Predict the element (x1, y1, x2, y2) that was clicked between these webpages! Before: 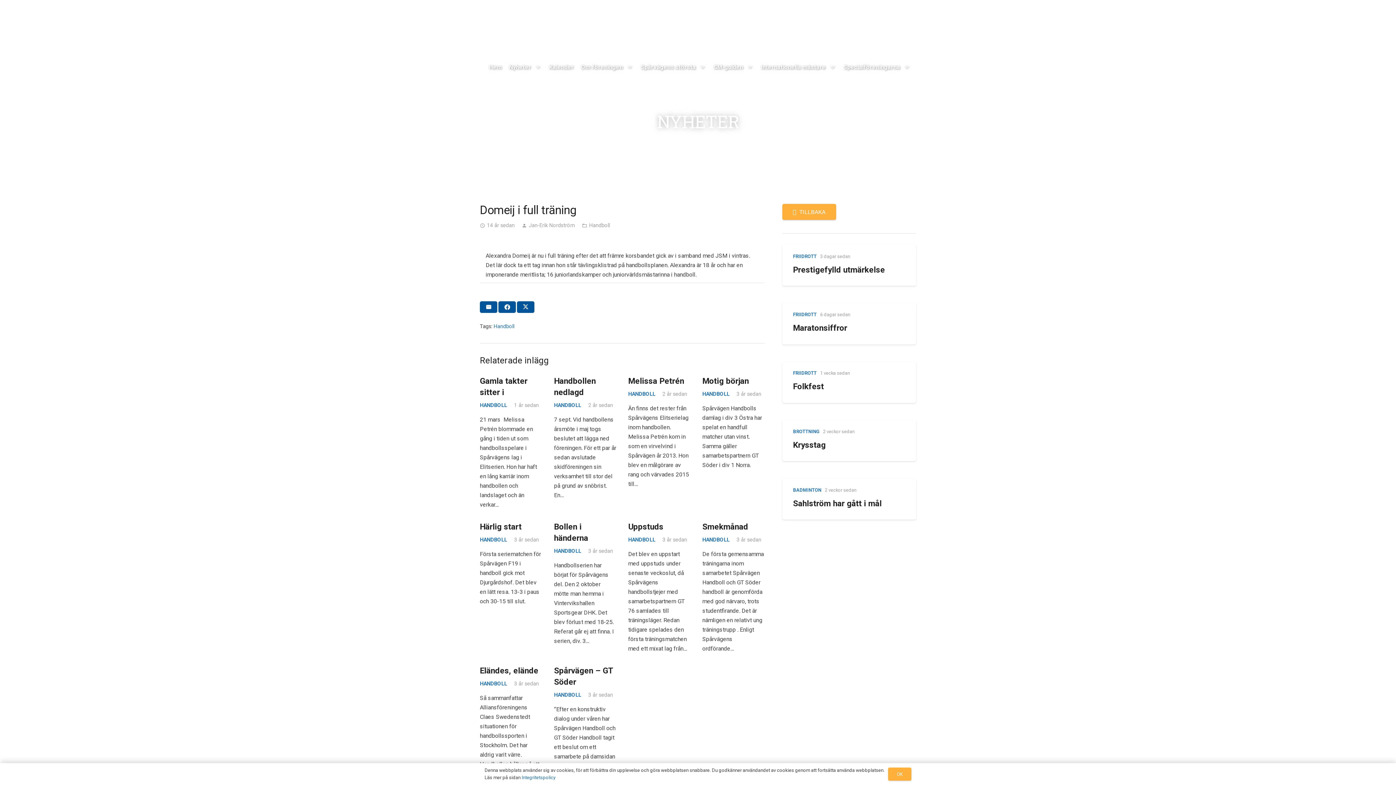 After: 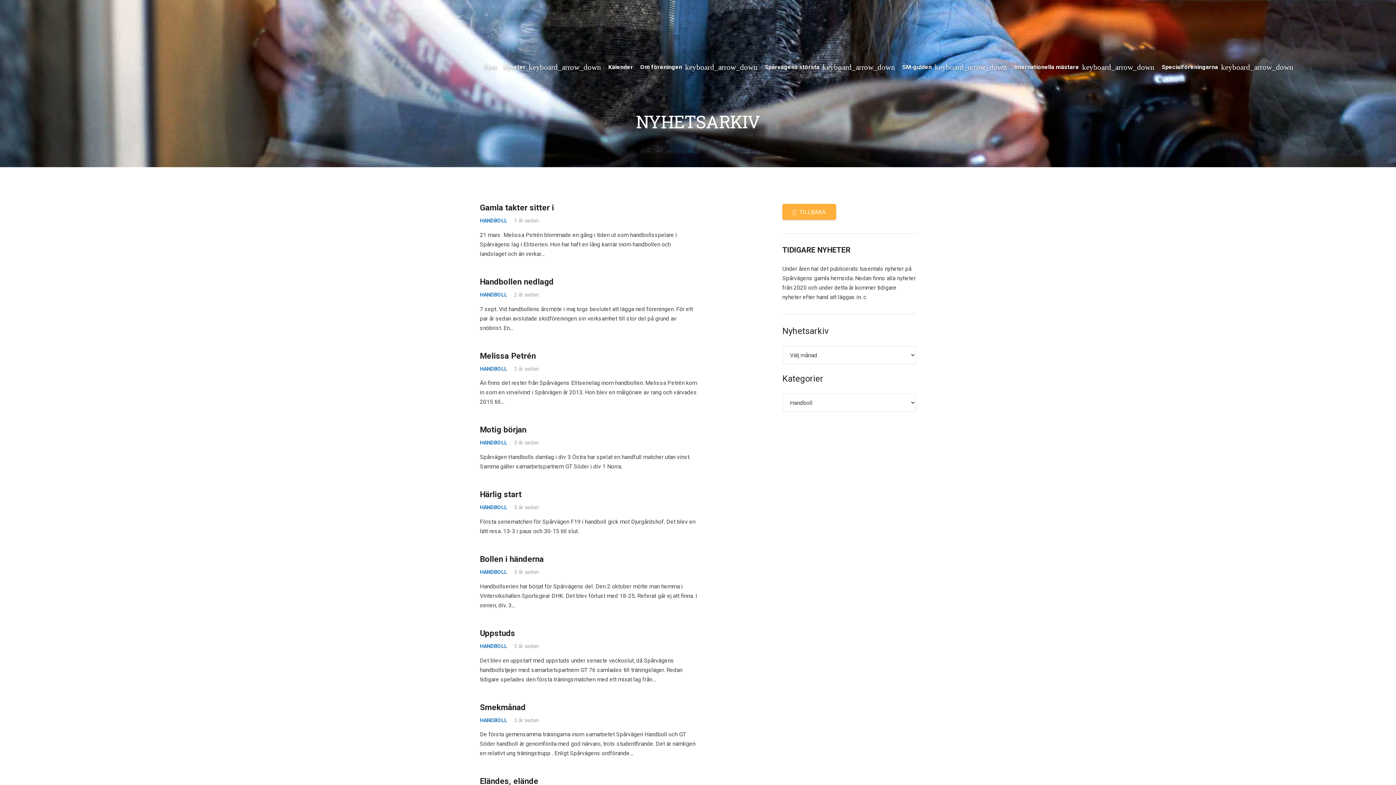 Action: bbox: (628, 391, 655, 397) label: HANDBOLL